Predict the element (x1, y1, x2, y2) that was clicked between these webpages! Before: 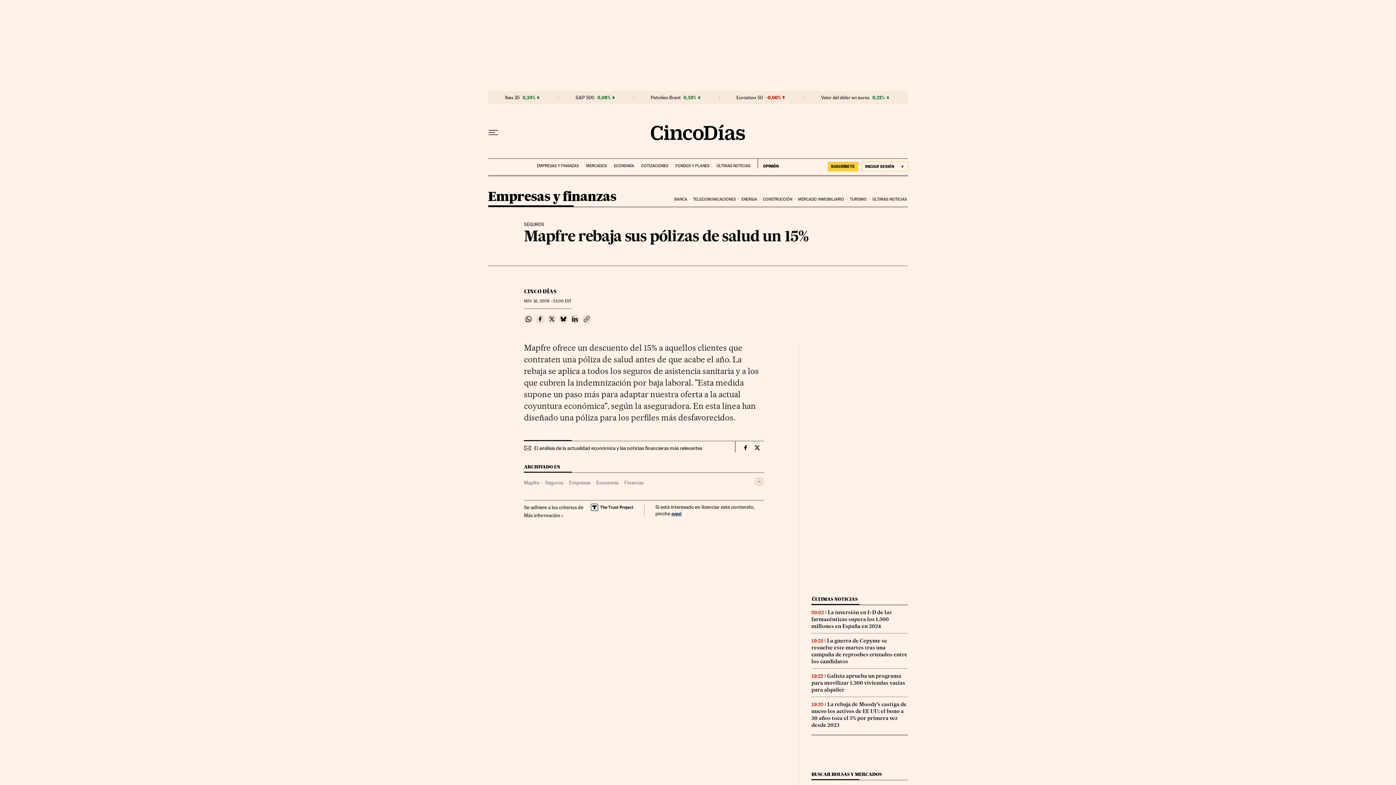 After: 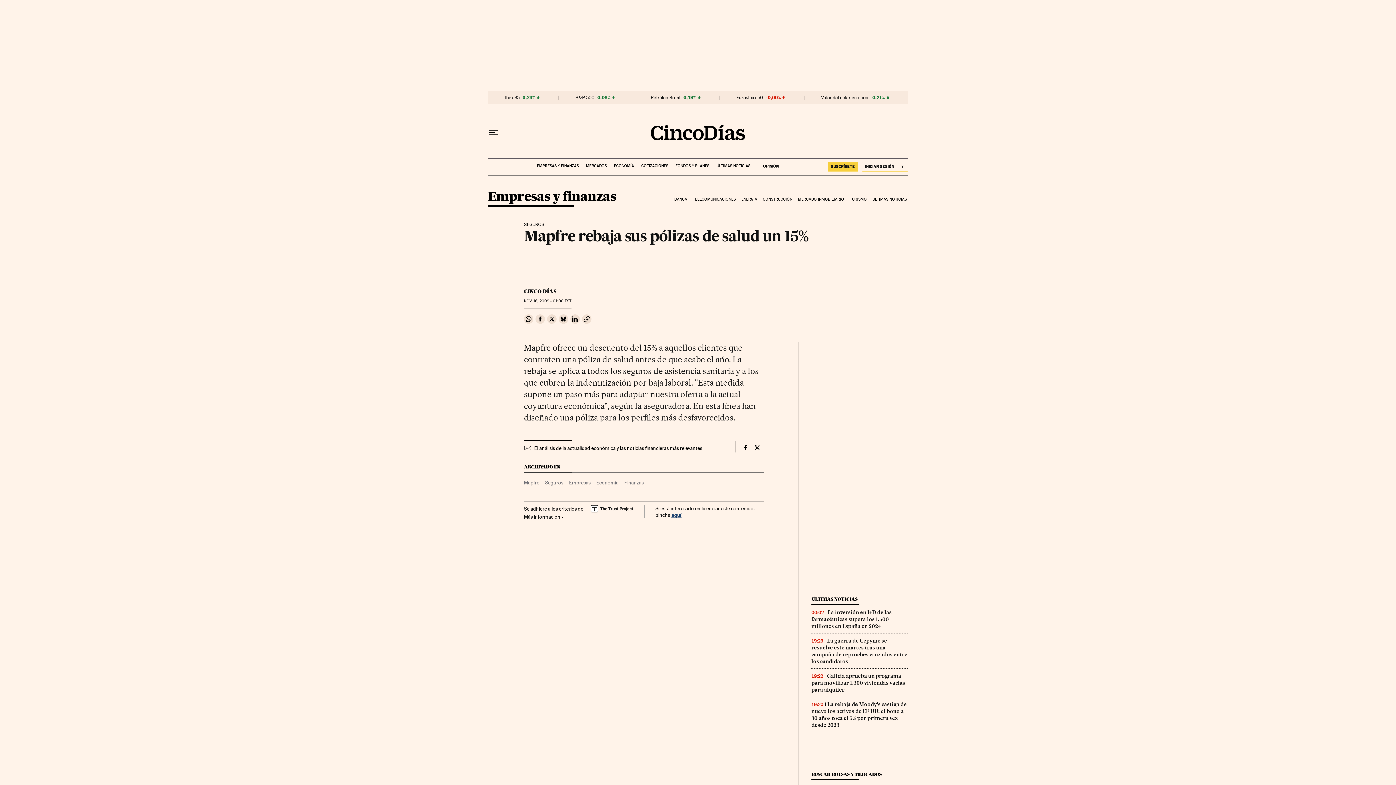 Action: bbox: (754, 476, 764, 486) label: Desplegar etiquetas